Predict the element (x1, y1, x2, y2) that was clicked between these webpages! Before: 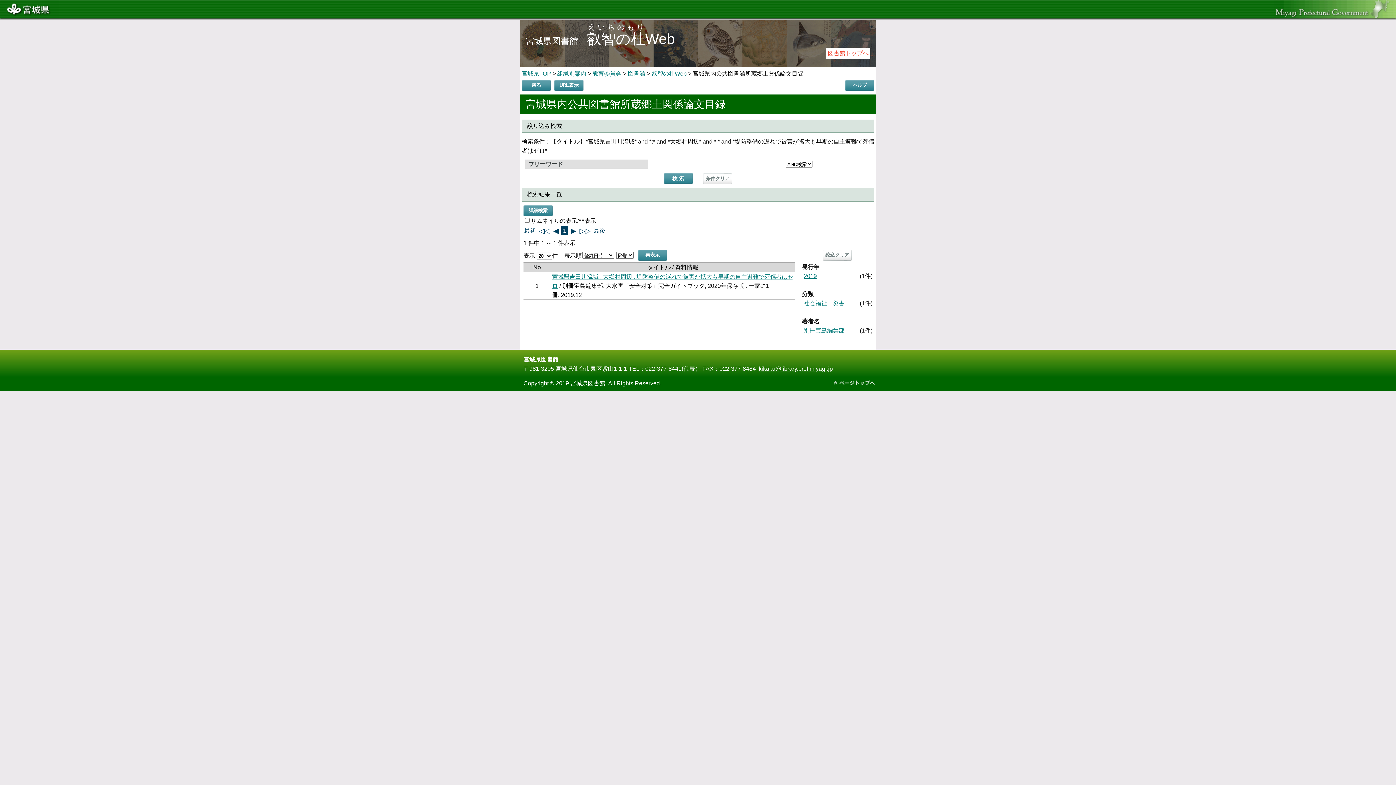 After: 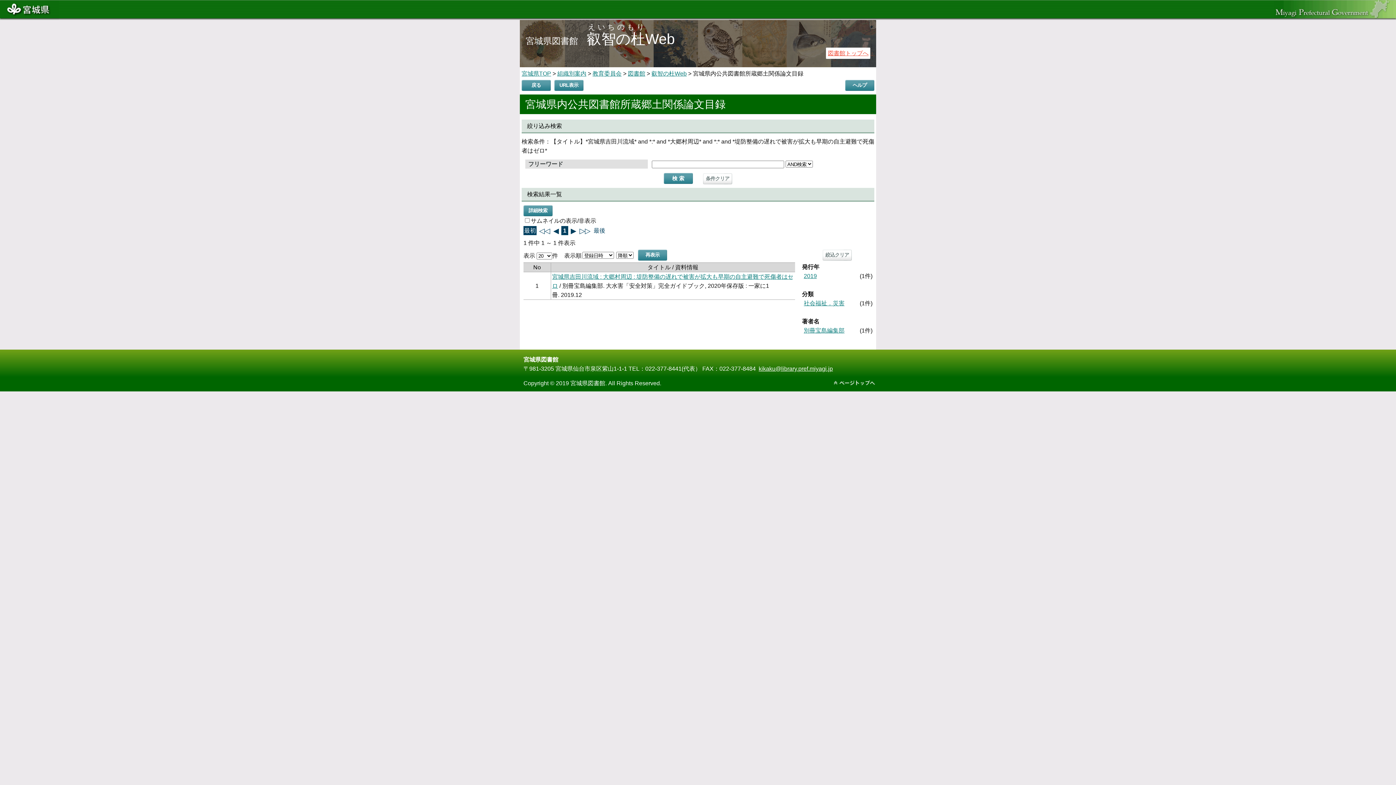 Action: label: 最初 bbox: (523, 226, 536, 235)